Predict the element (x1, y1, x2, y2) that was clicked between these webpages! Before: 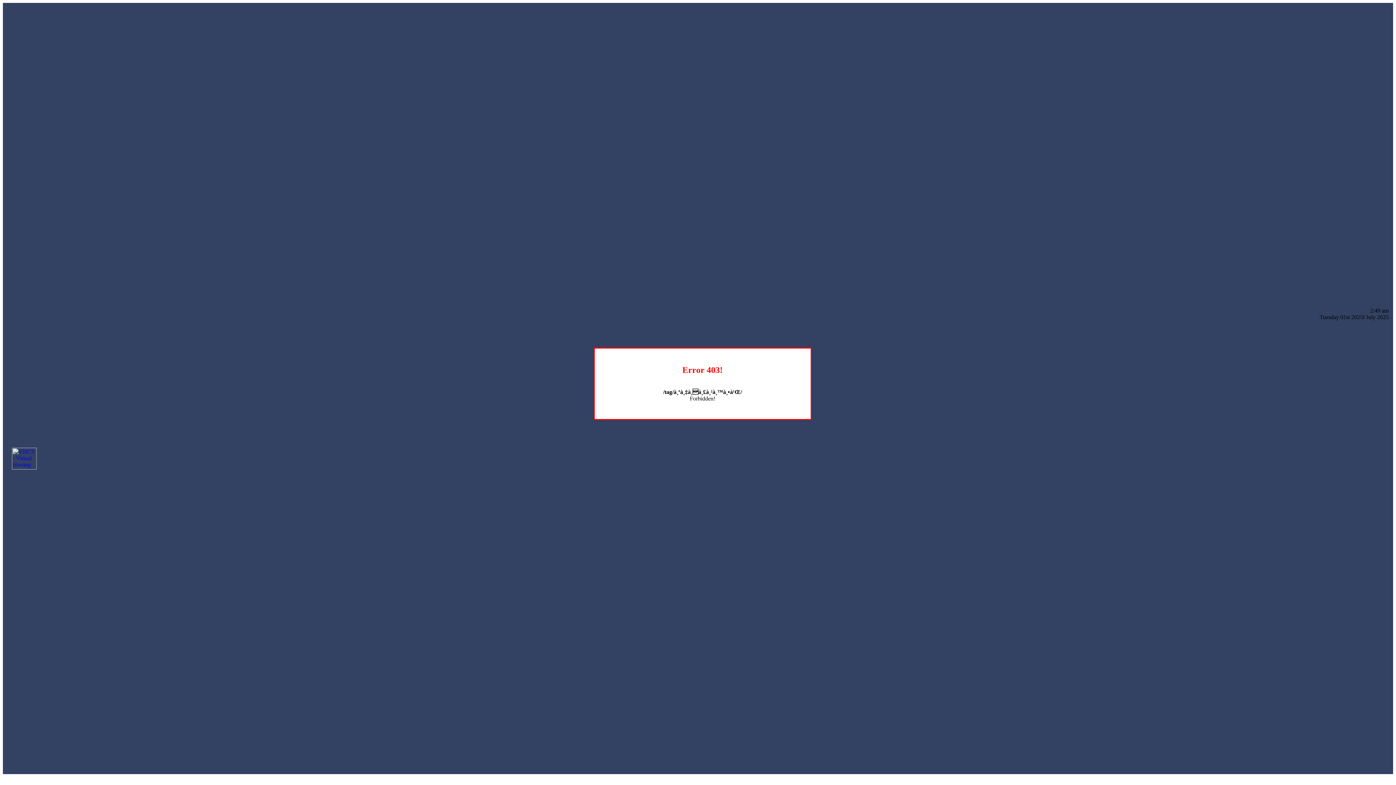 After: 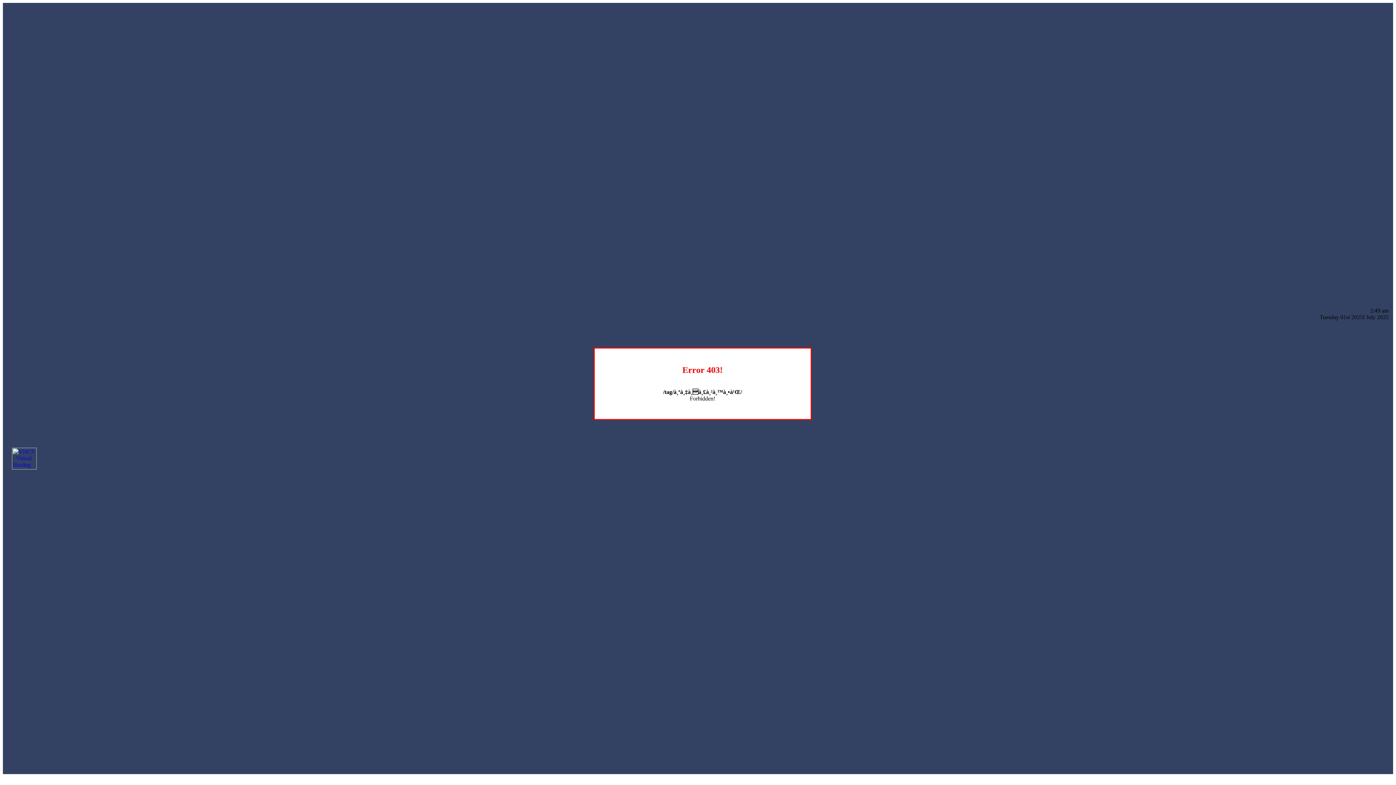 Action: bbox: (12, 464, 36, 470)